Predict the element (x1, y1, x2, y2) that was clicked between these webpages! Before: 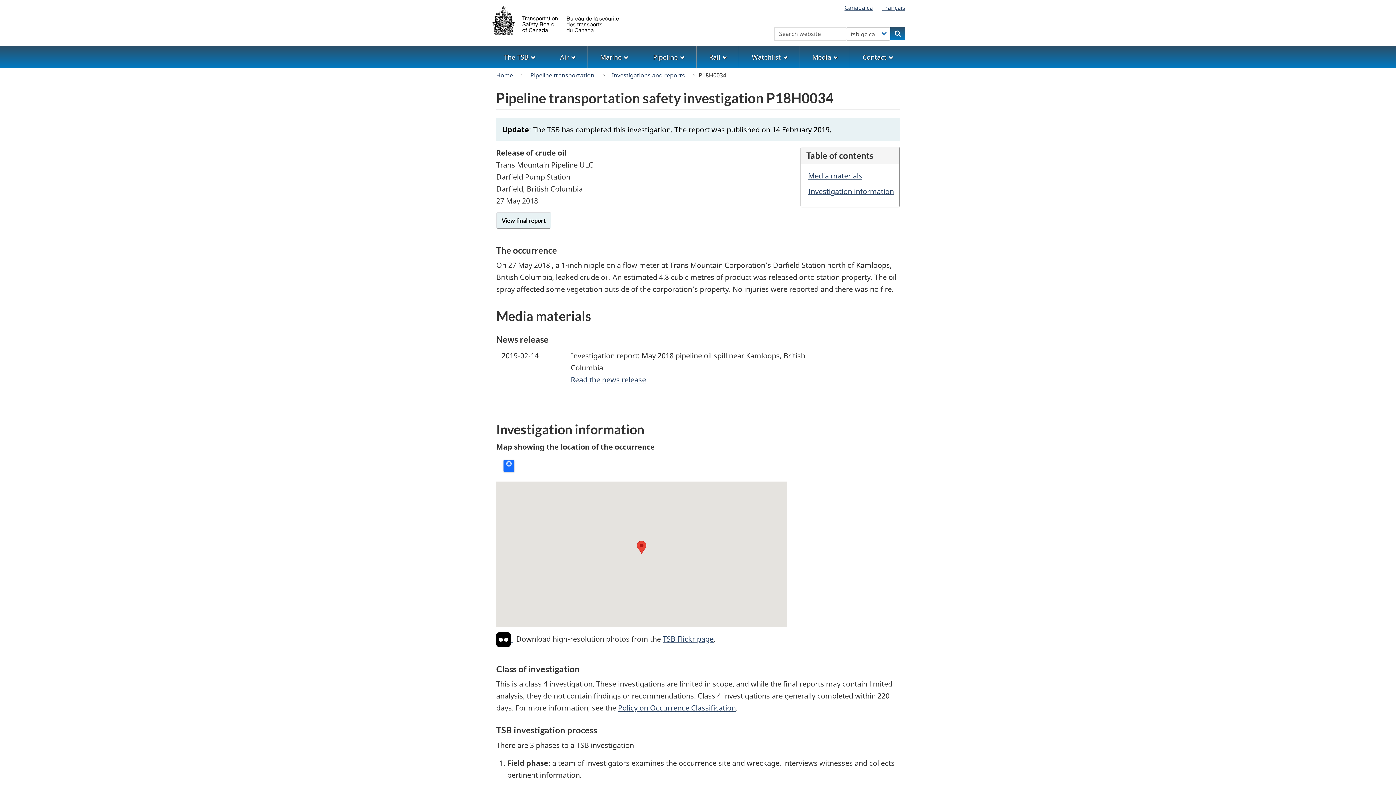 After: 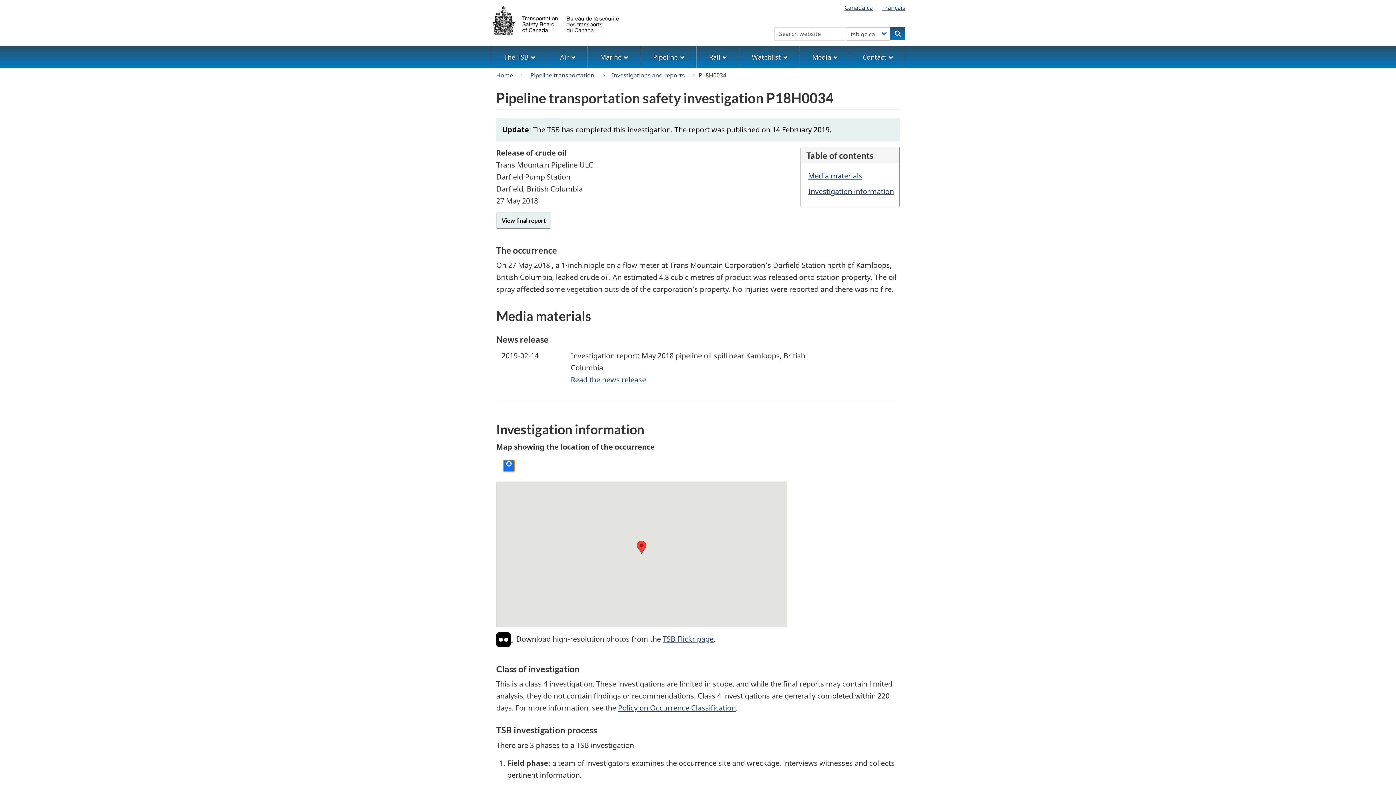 Action: label: Locate bbox: (503, 460, 514, 471)